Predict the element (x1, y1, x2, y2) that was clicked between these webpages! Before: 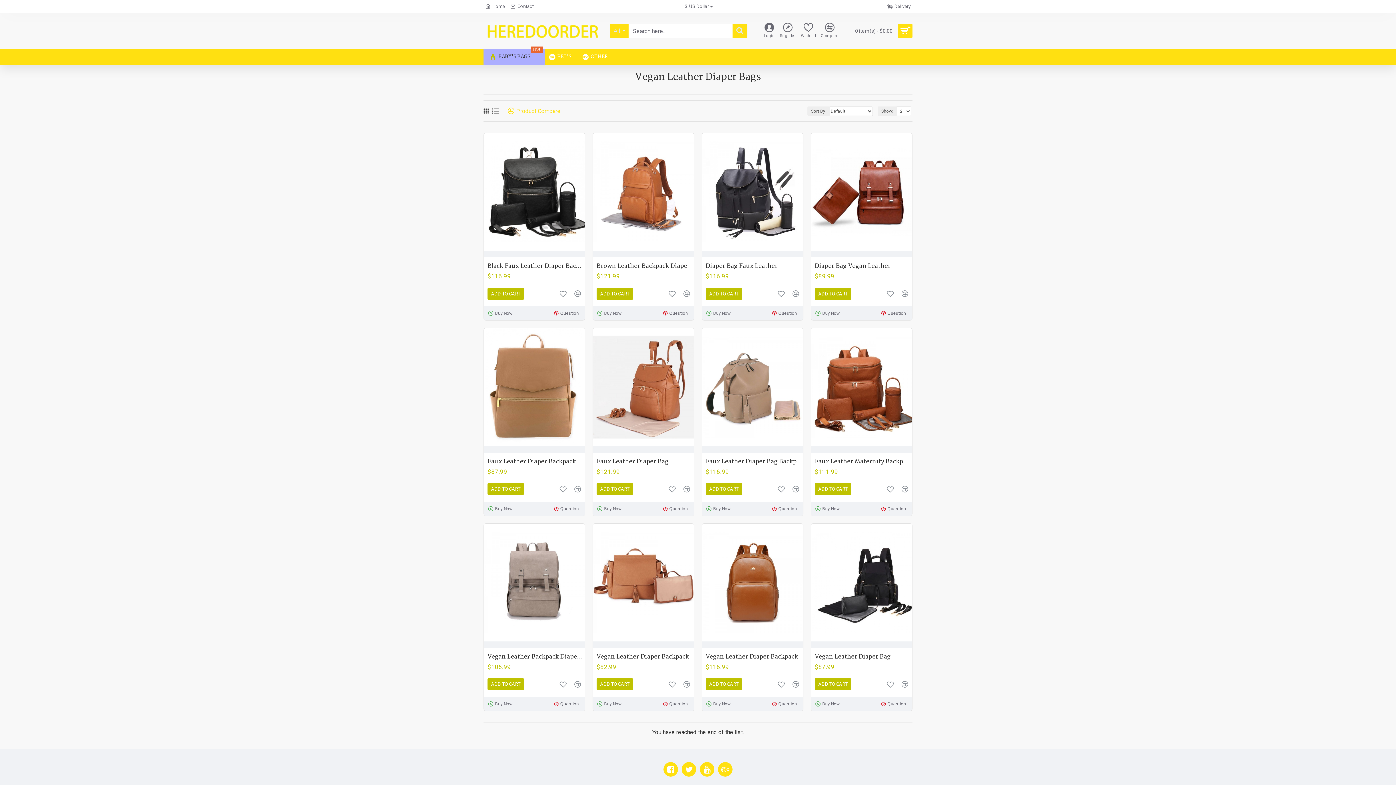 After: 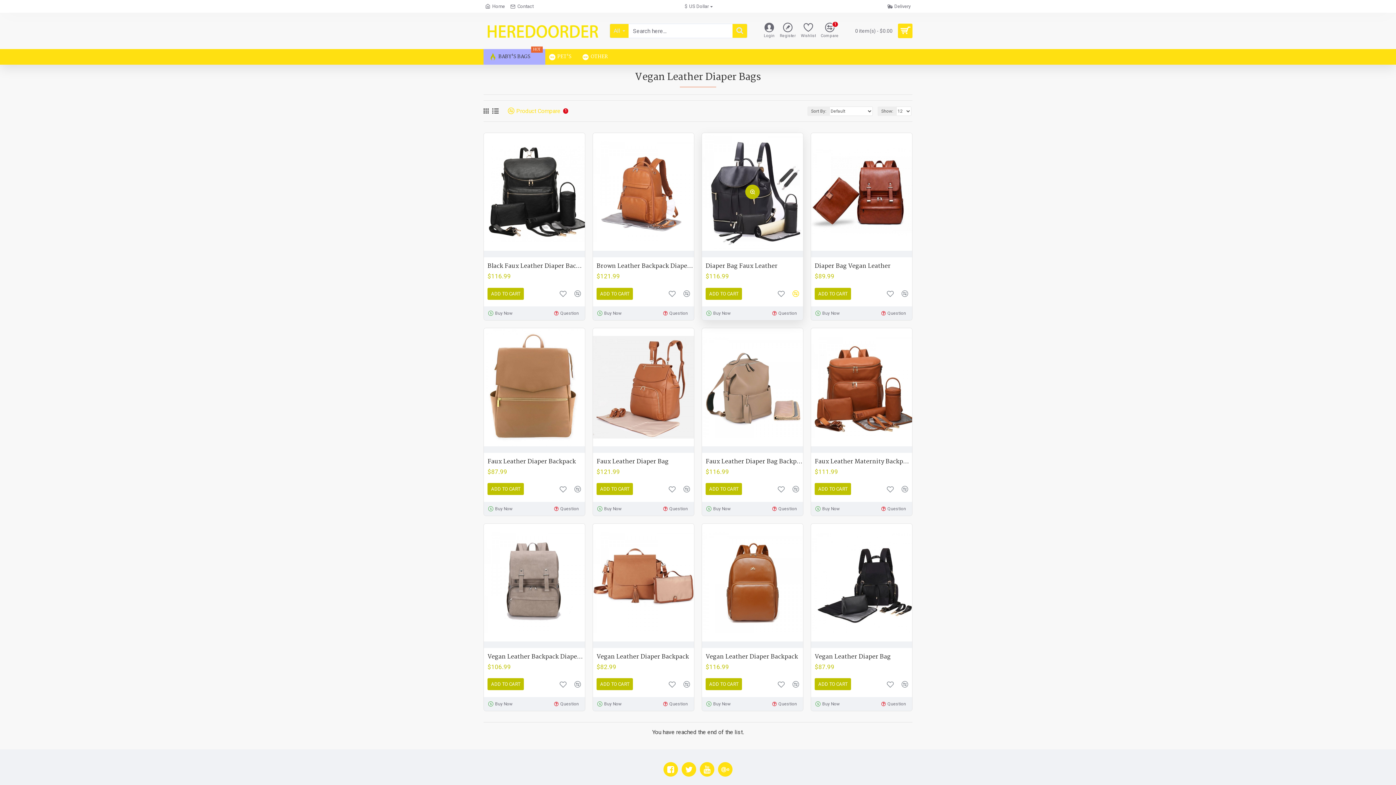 Action: bbox: (788, 286, 803, 301)